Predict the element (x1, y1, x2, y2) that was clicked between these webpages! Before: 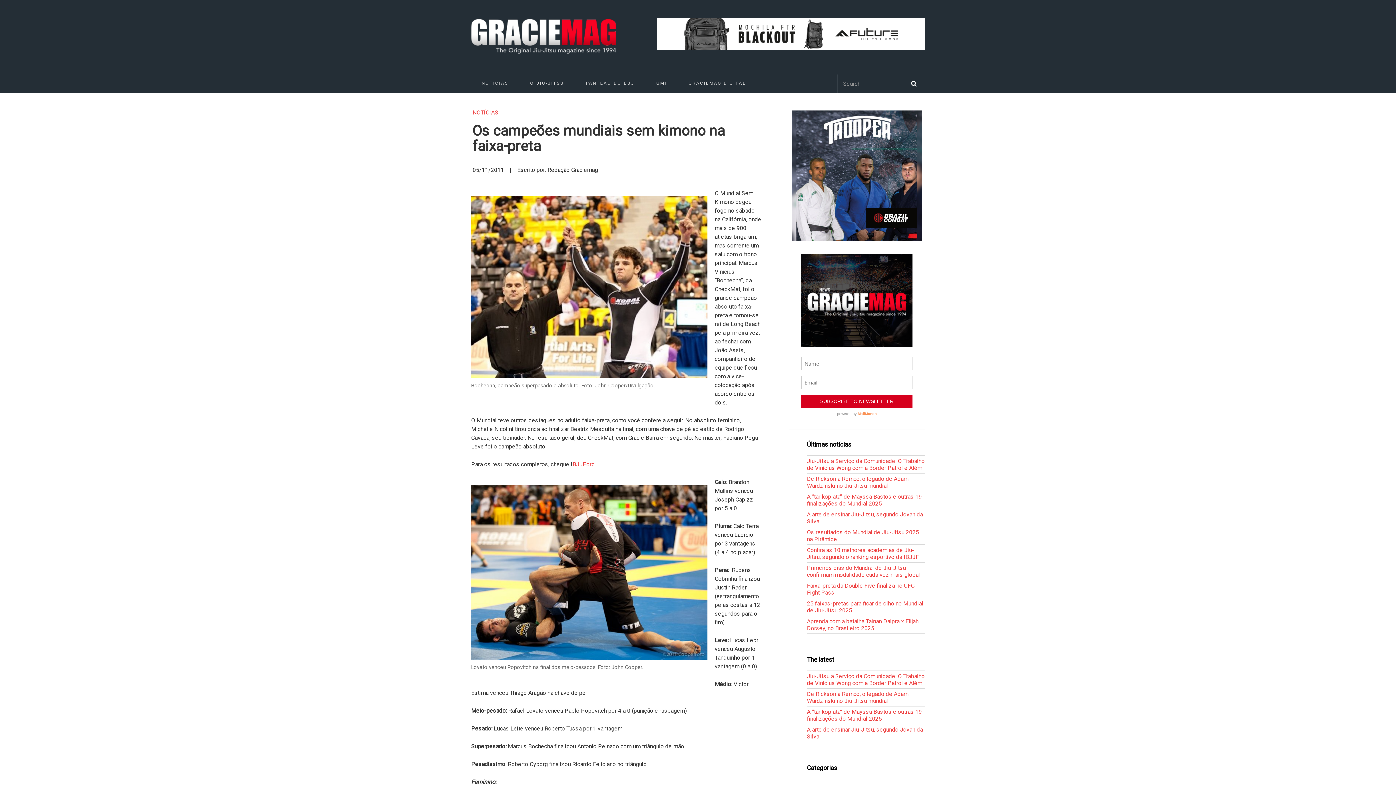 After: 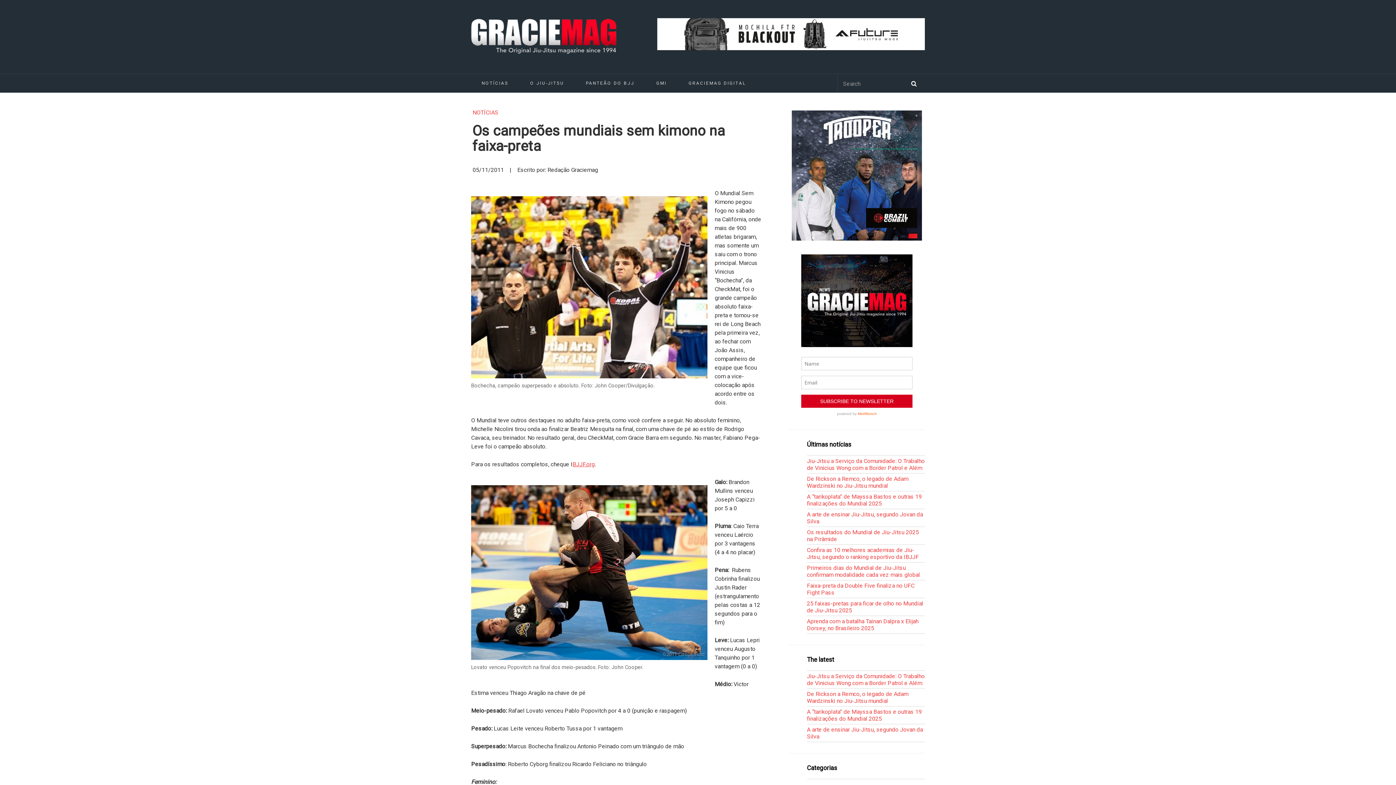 Action: label: GRACIEMAG DIGITAL bbox: (677, 74, 756, 92)